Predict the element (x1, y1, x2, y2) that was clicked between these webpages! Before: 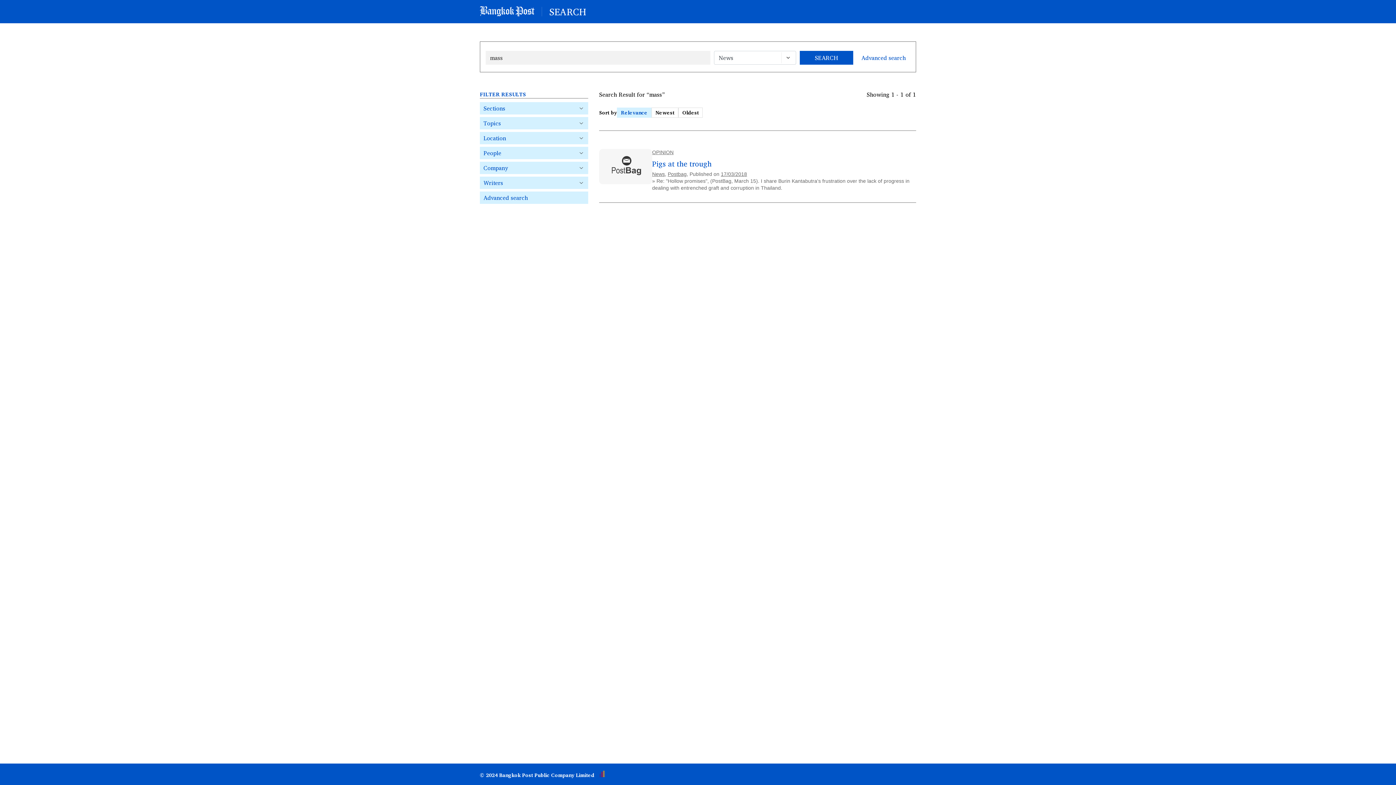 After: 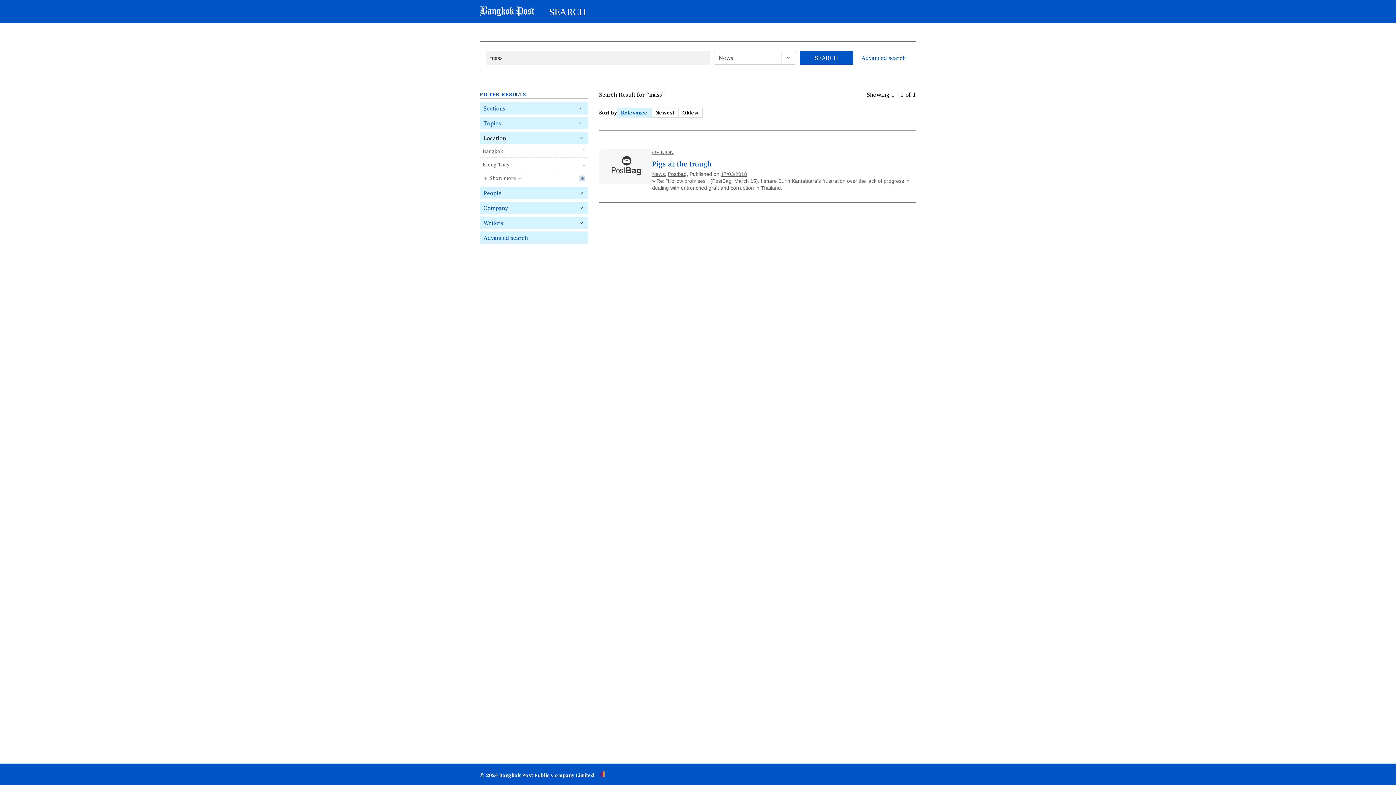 Action: label: Location bbox: (480, 132, 588, 144)